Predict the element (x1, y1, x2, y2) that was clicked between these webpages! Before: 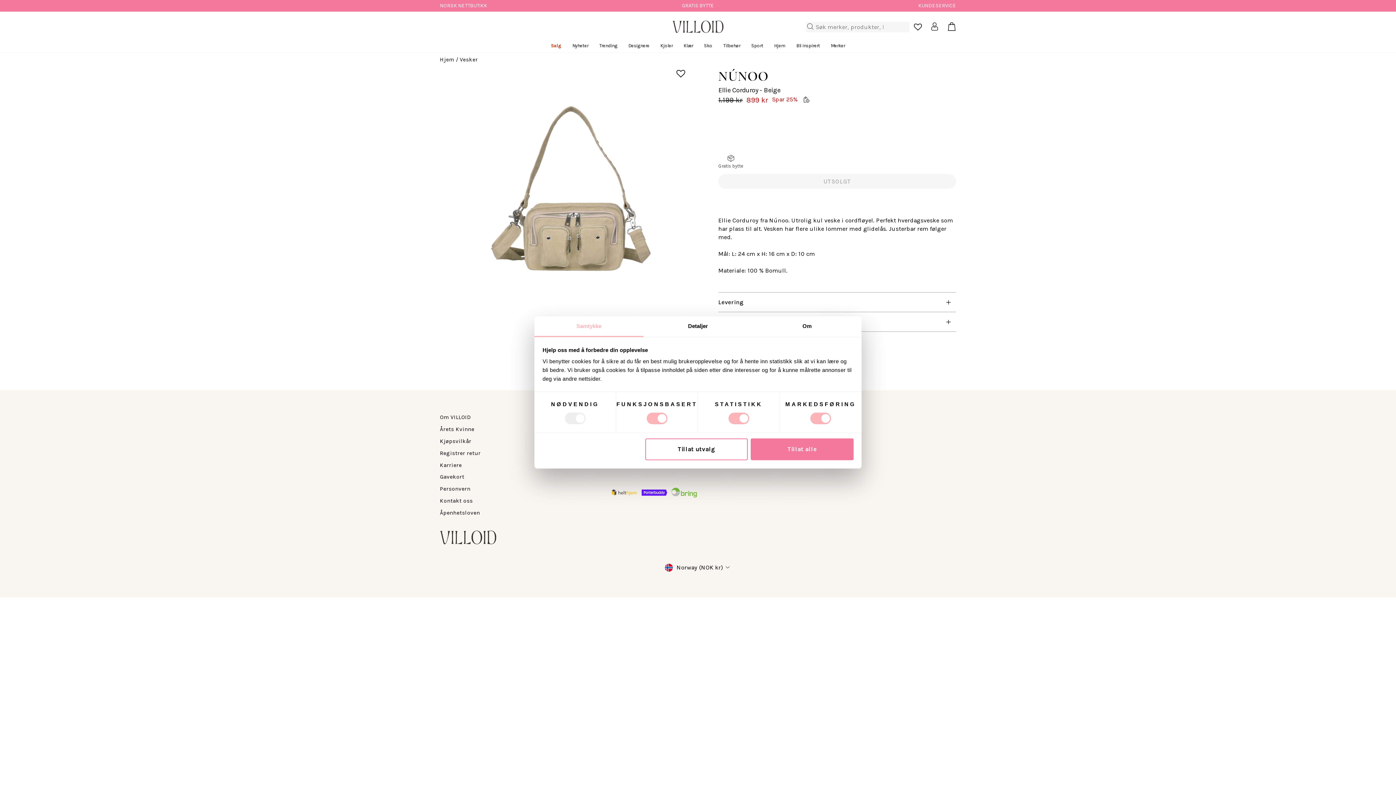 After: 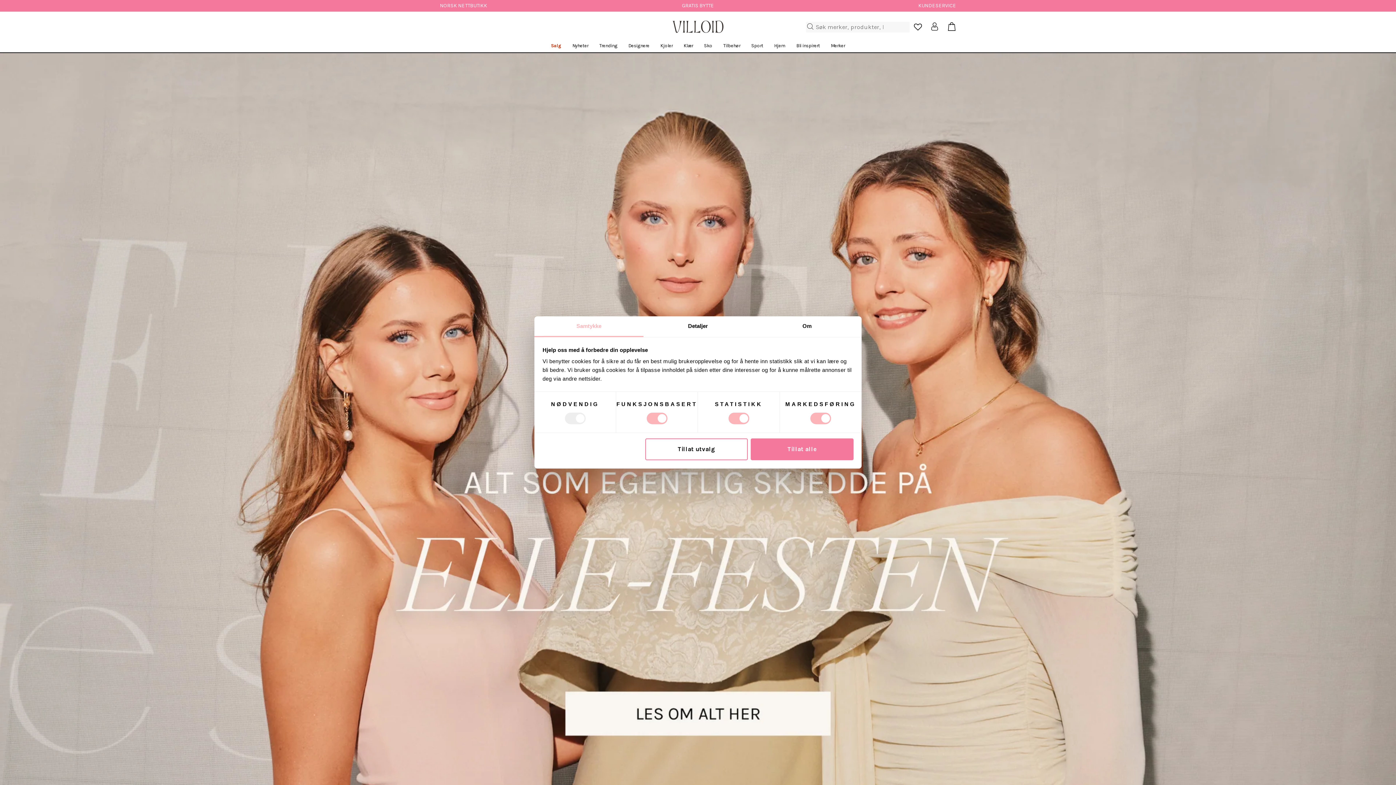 Action: label: VILLOID bbox: (440, 530, 930, 544)